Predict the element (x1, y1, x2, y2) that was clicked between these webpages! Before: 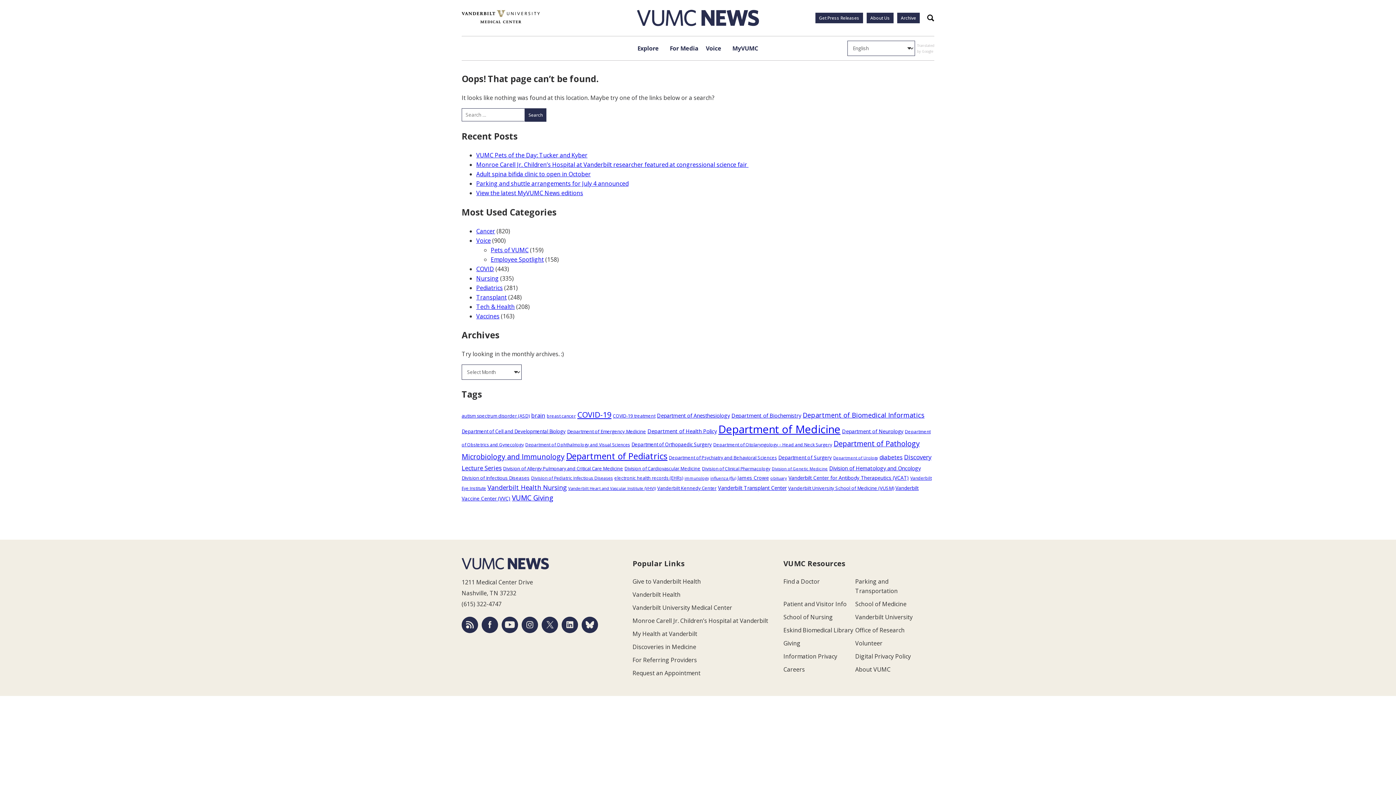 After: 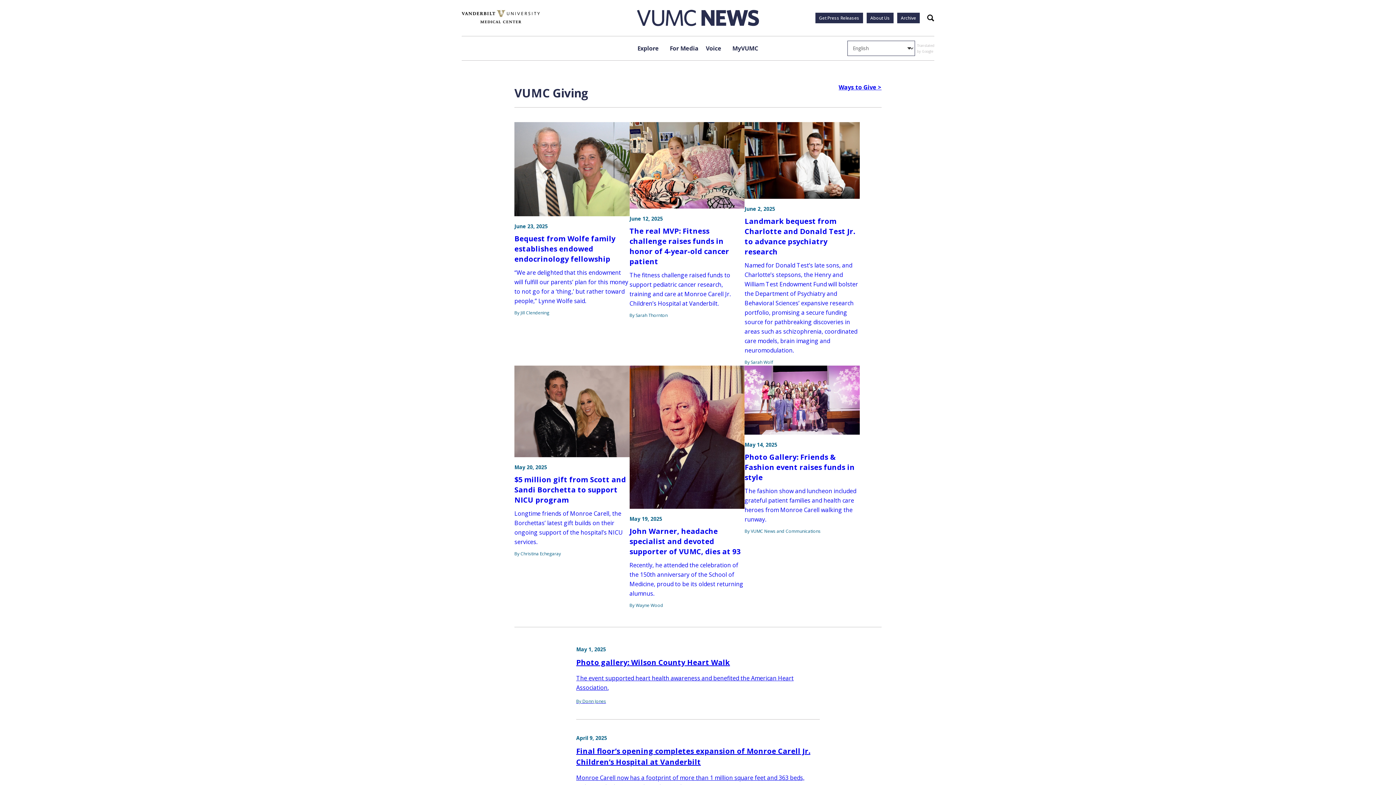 Action: label: VUMC Giving (328 items) bbox: (512, 493, 553, 502)